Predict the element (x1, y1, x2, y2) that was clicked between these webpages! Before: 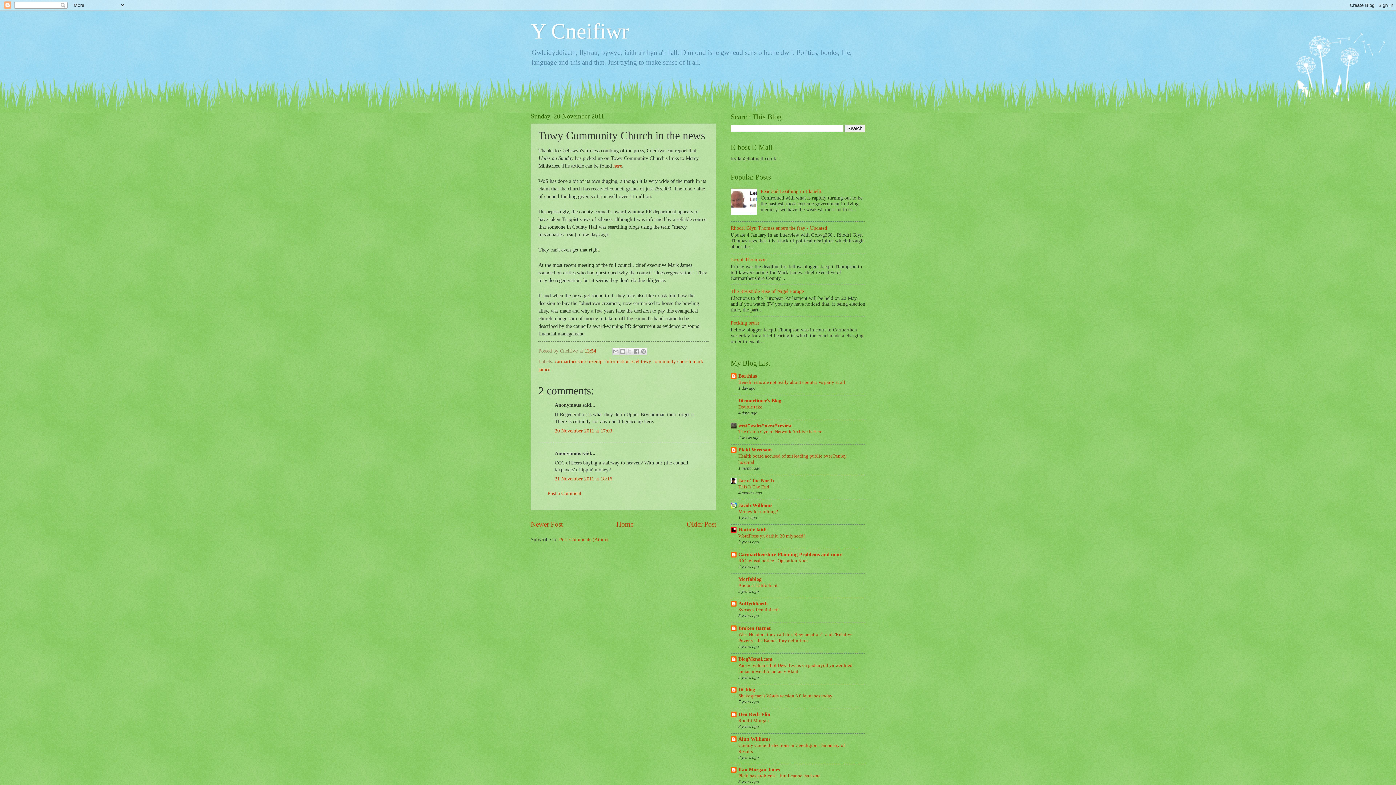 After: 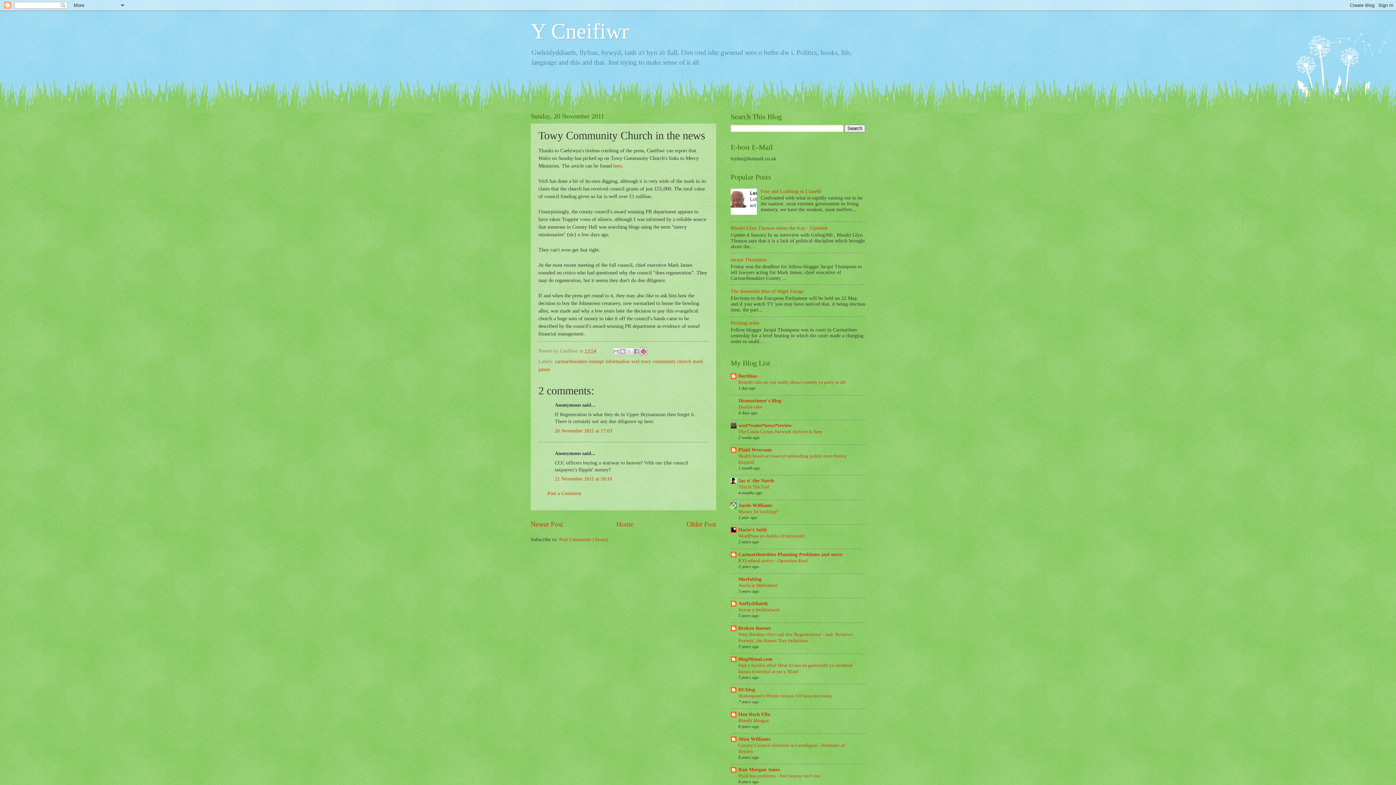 Action: bbox: (640, 347, 647, 355) label: Share to Pinterest